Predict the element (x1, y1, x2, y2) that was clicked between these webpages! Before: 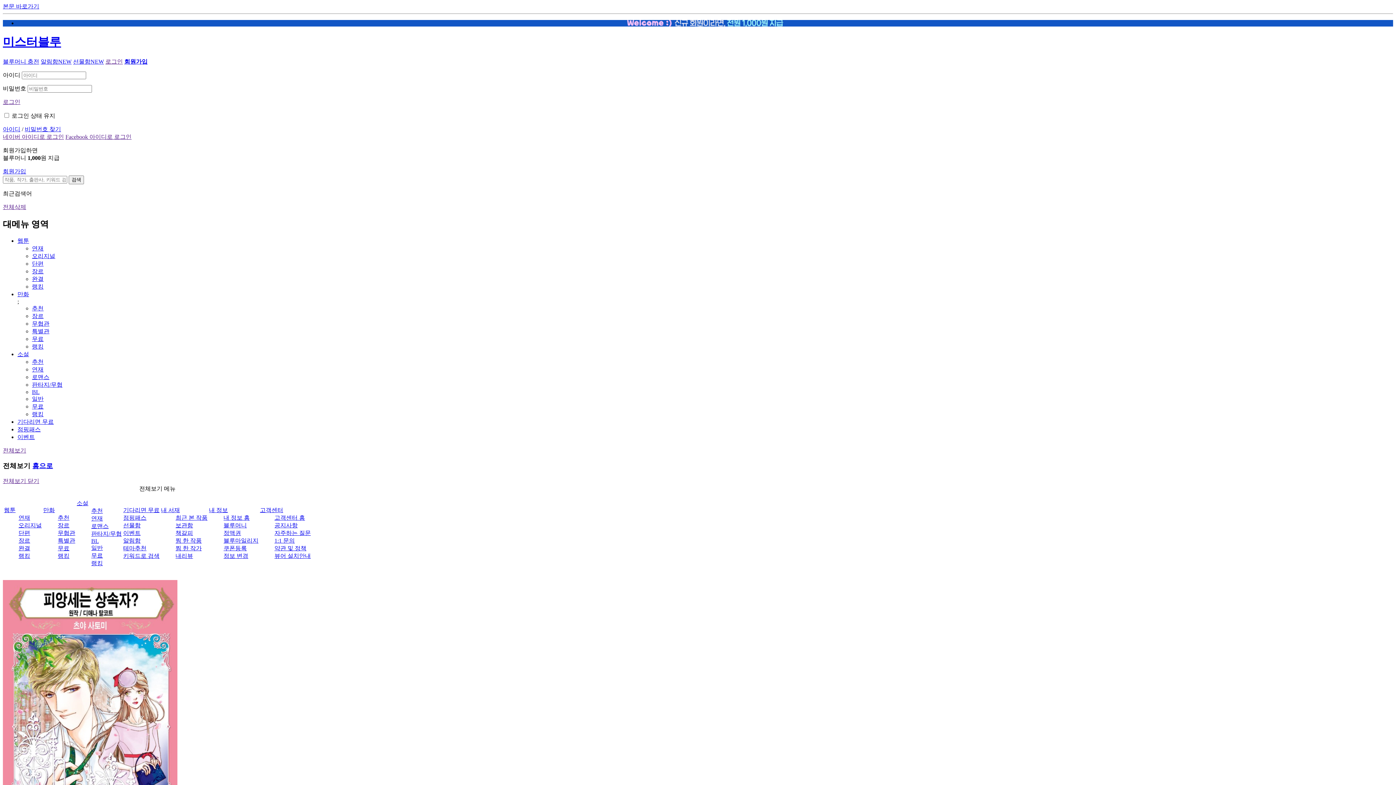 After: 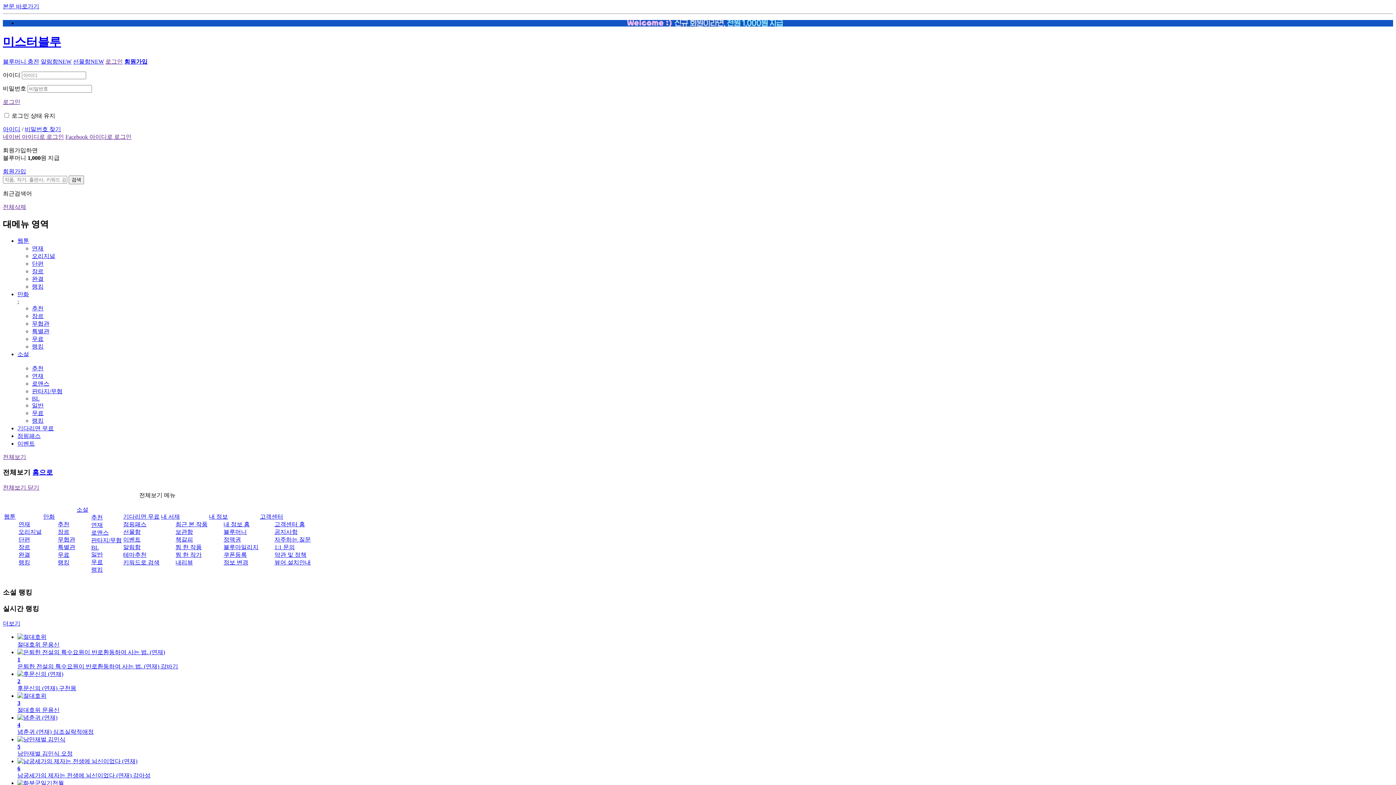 Action: bbox: (32, 411, 43, 417) label: 랭킹